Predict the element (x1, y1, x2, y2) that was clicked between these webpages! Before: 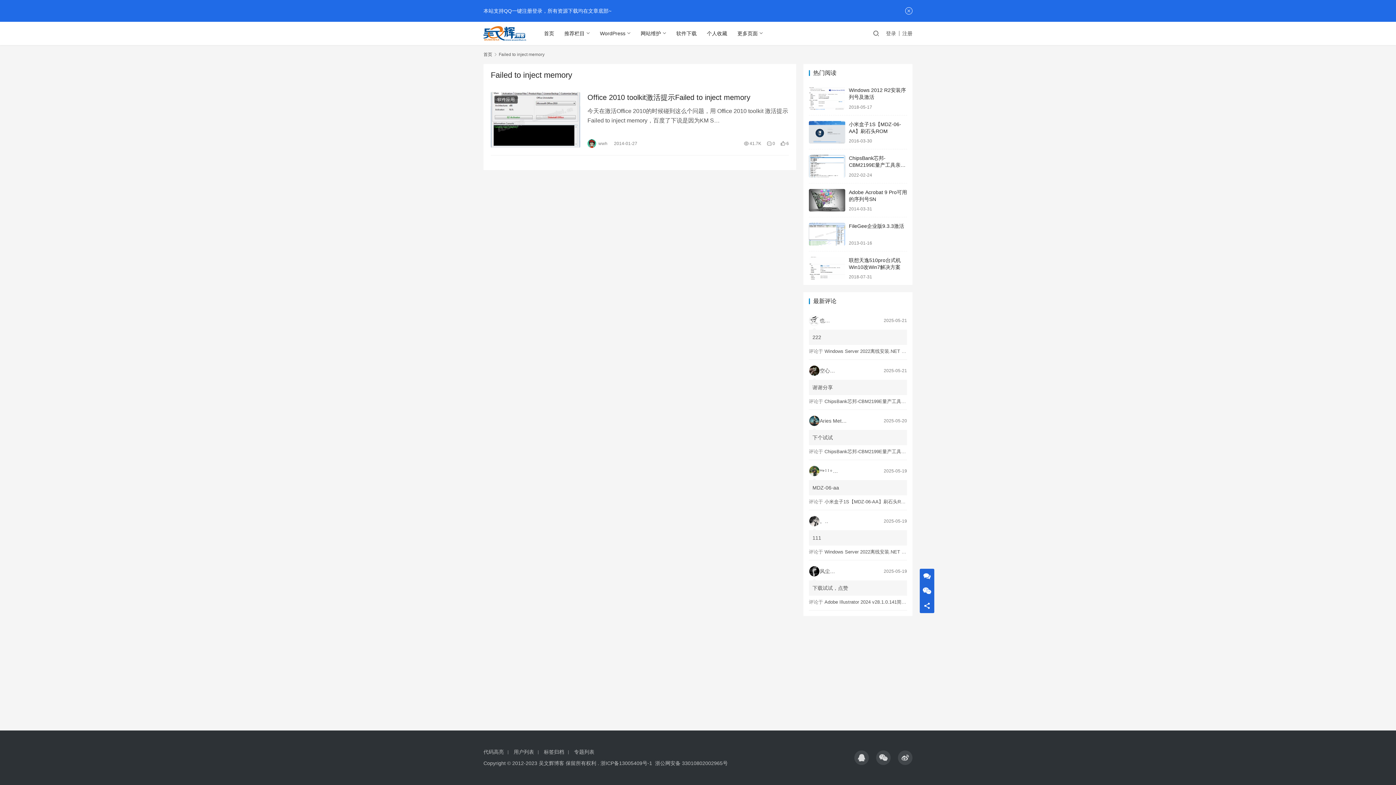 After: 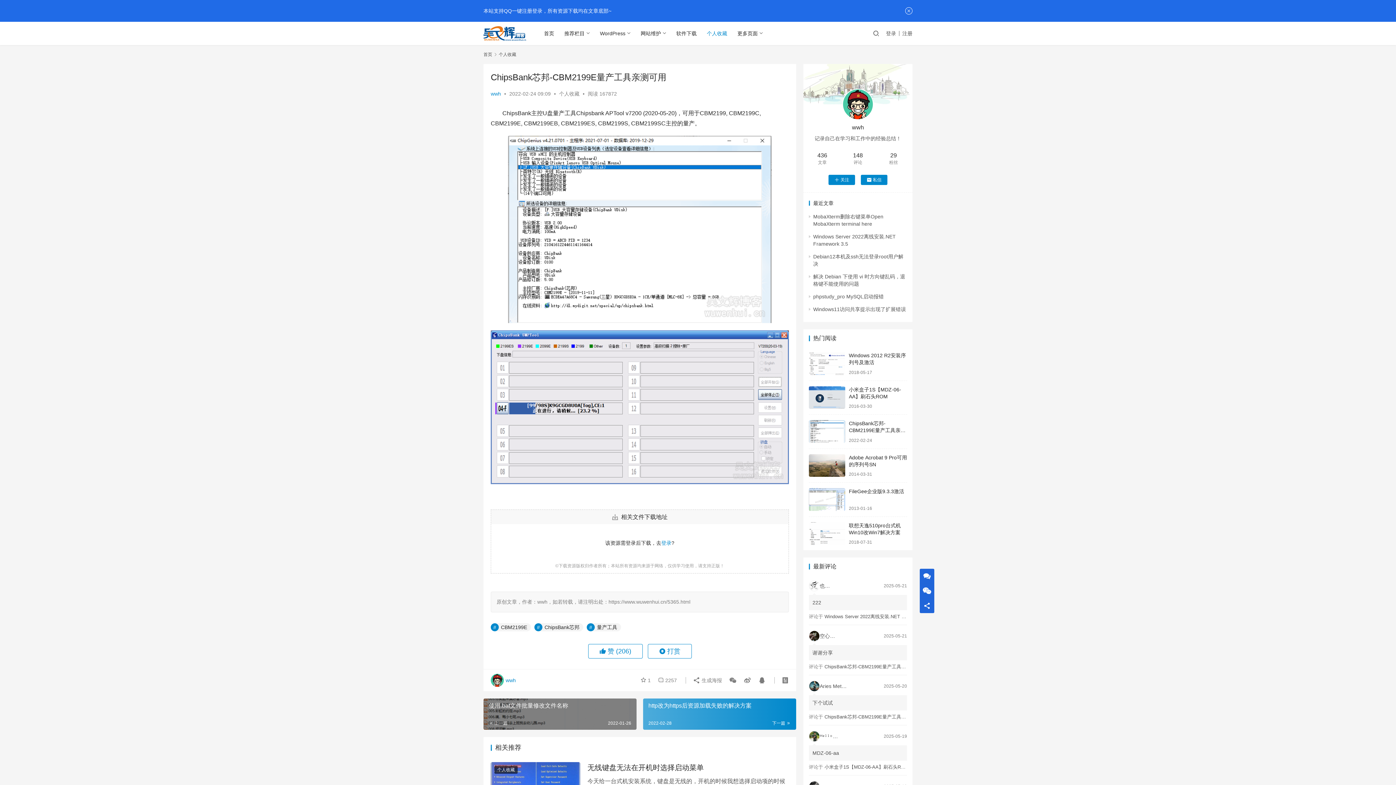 Action: label: ChipsBank芯邦-CBM2199E量产工具亲测可用 bbox: (849, 155, 905, 174)